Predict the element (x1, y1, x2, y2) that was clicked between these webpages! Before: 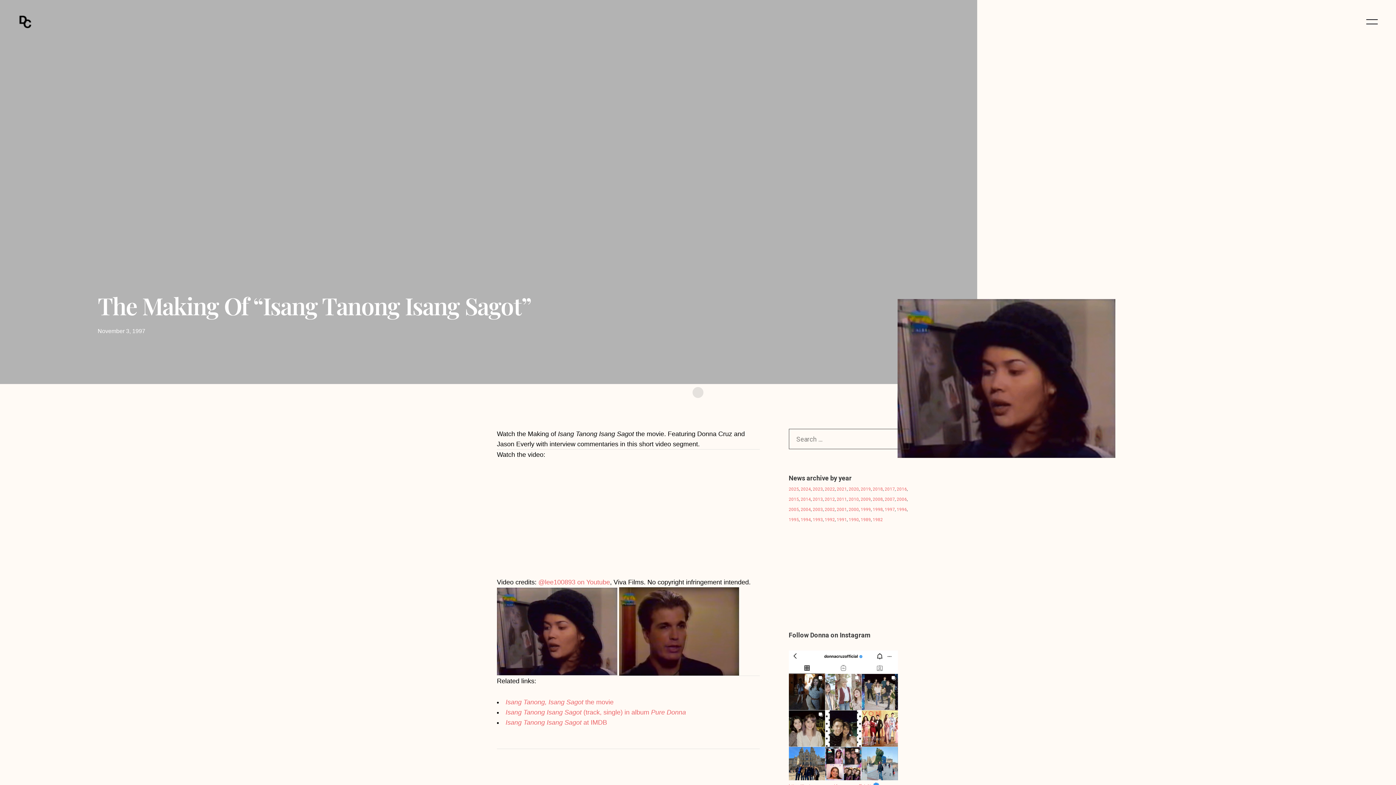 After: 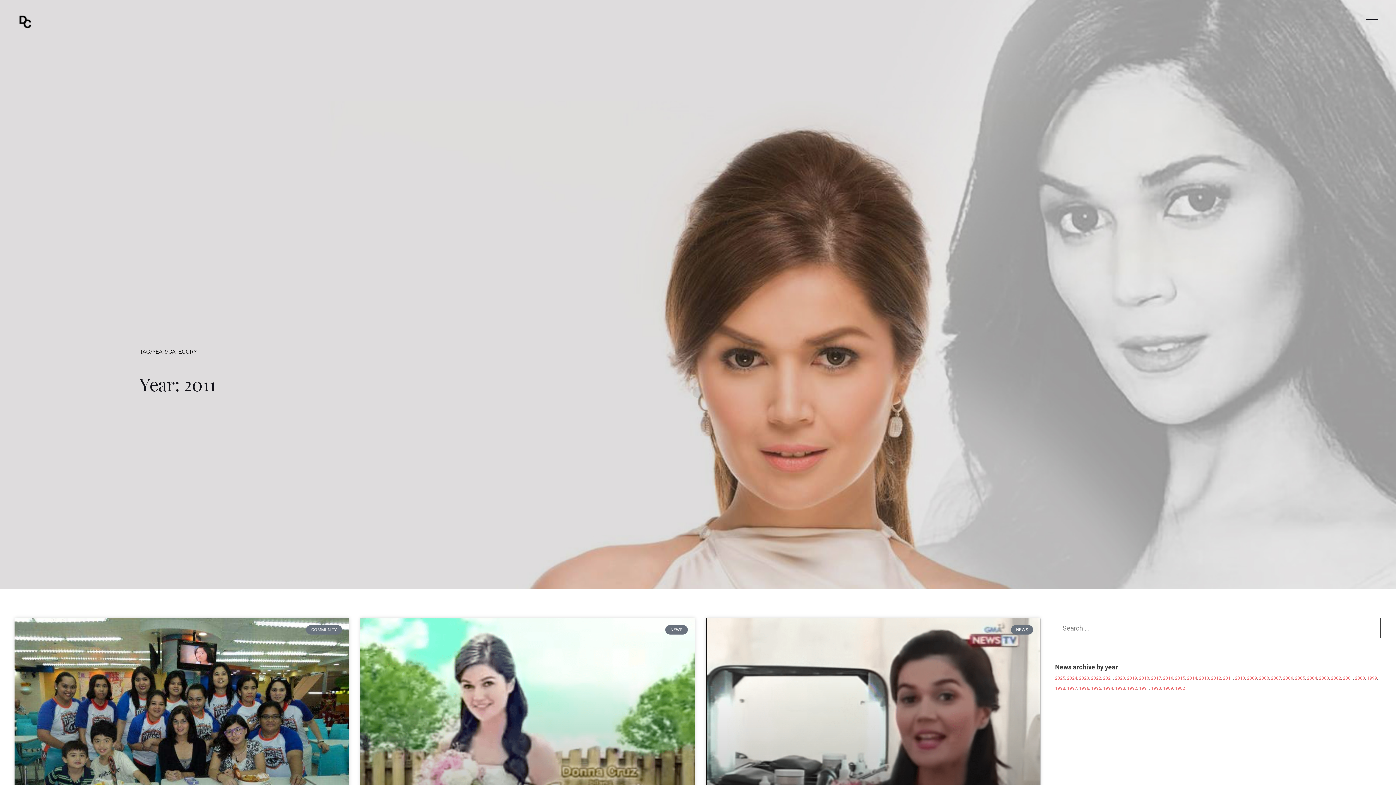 Action: bbox: (837, 497, 847, 502) label: 2011